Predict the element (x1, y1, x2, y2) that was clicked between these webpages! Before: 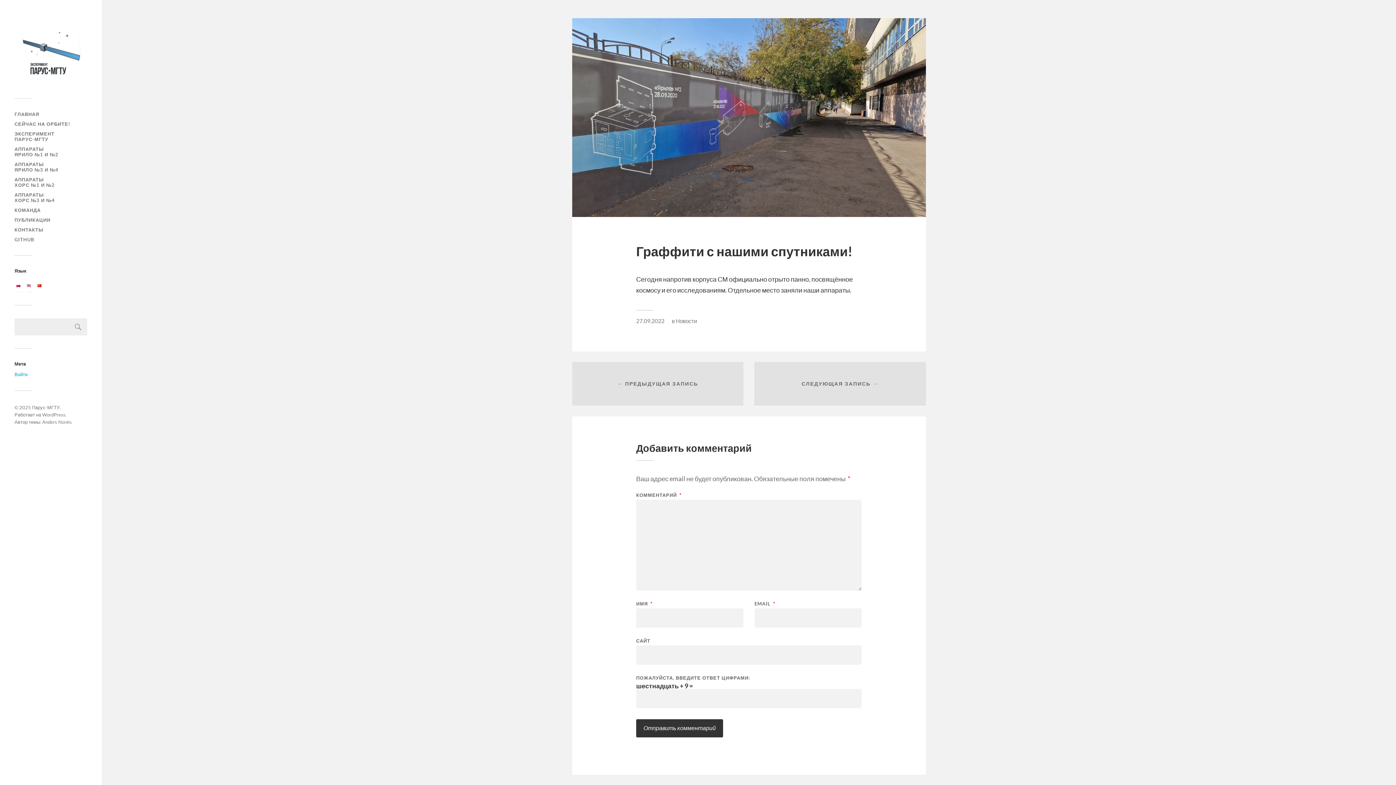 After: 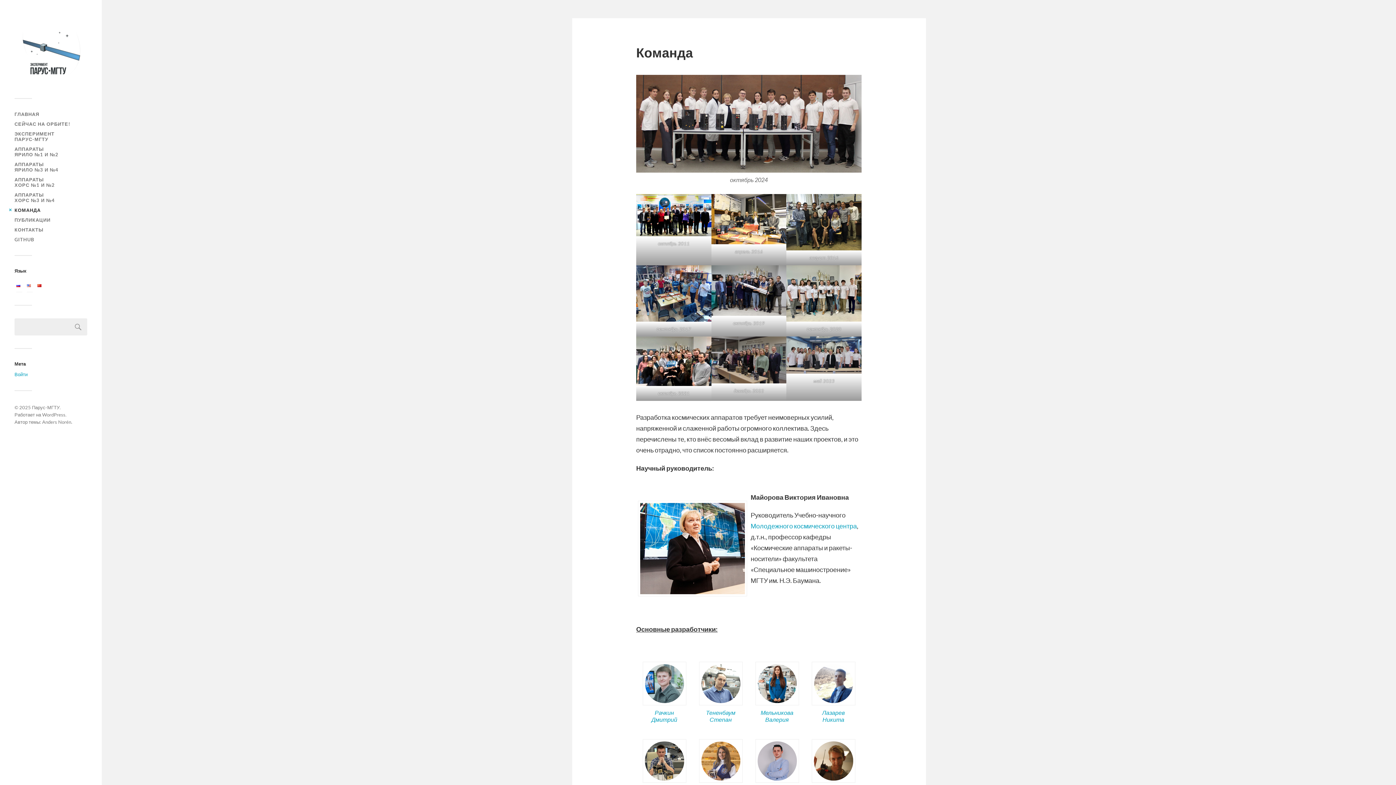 Action: label: КОМАНДА bbox: (14, 207, 40, 213)